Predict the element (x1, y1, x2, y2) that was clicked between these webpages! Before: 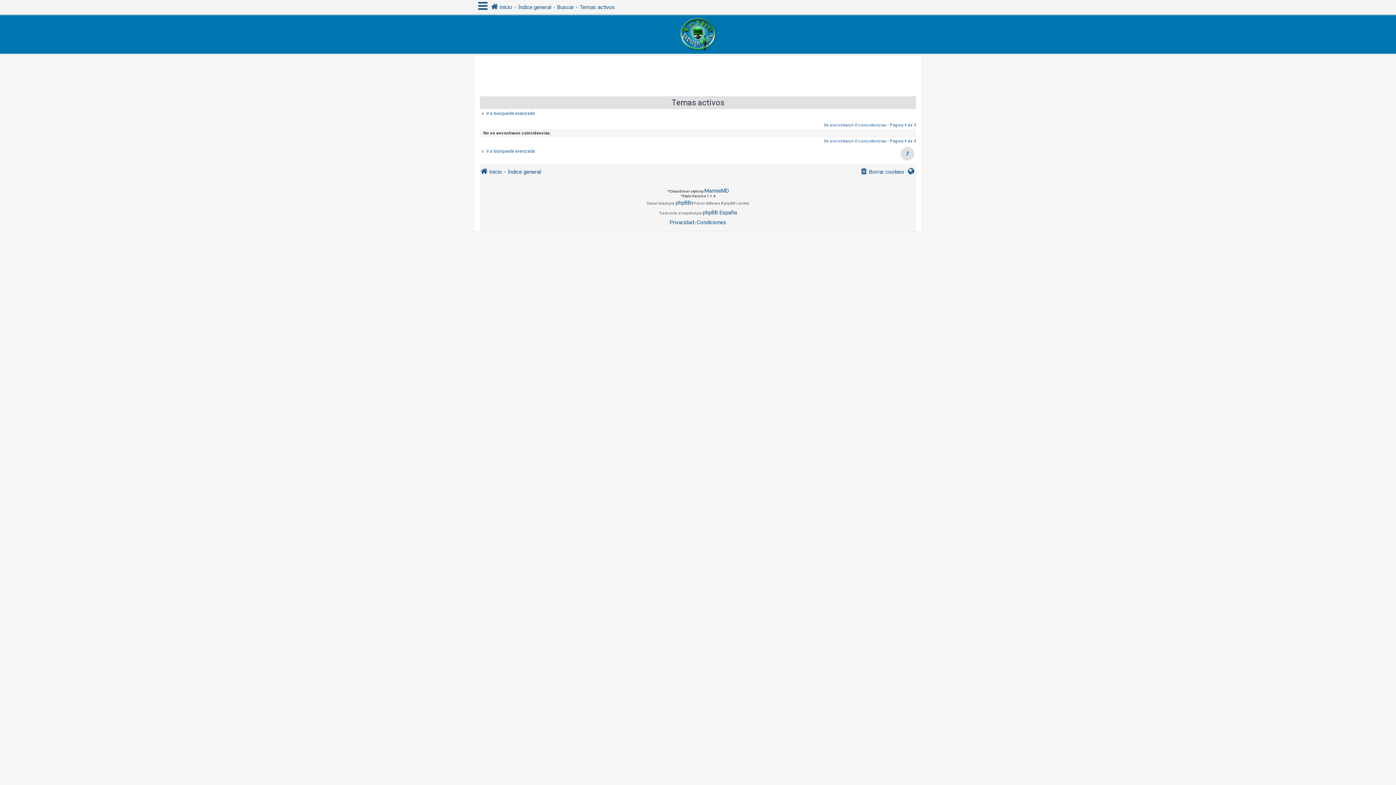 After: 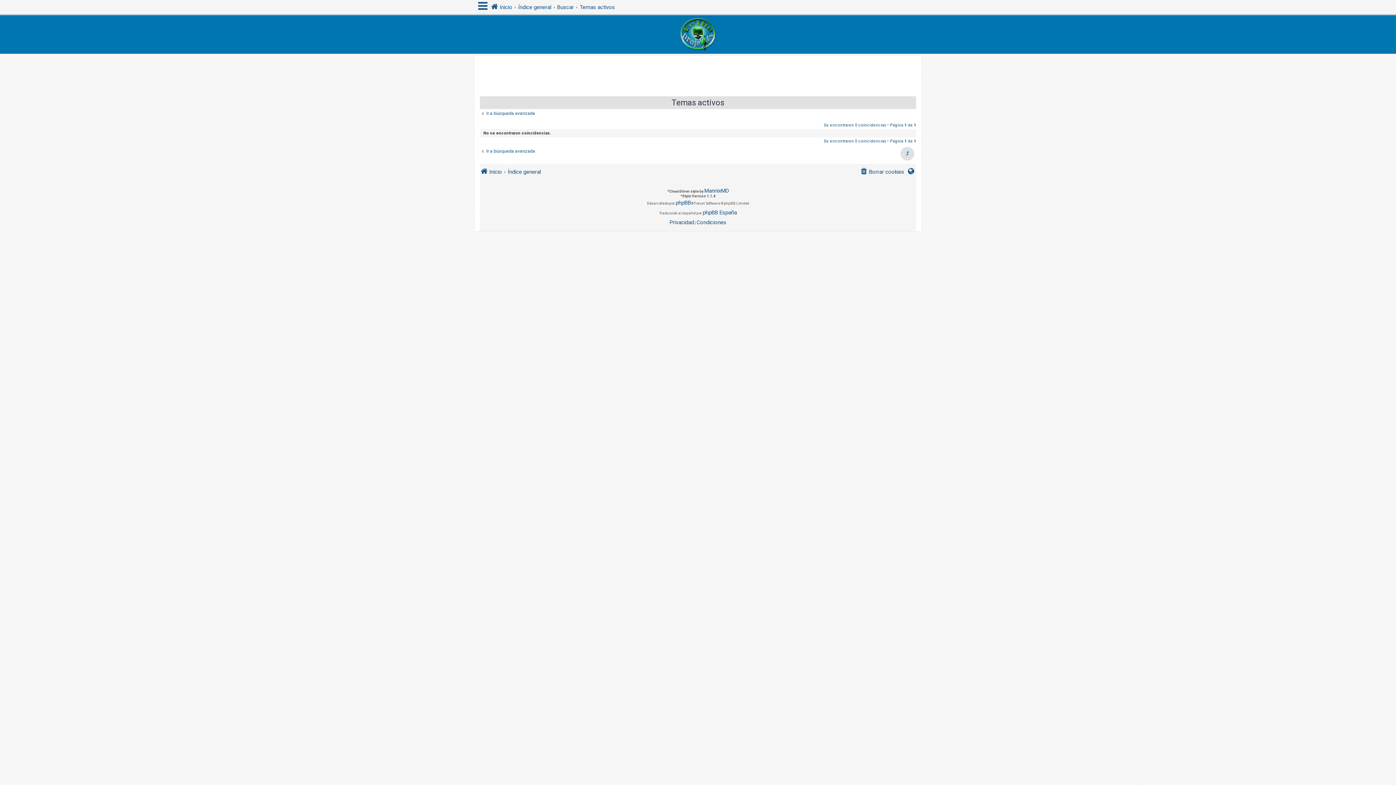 Action: bbox: (579, 0, 615, 14) label: Temas activos